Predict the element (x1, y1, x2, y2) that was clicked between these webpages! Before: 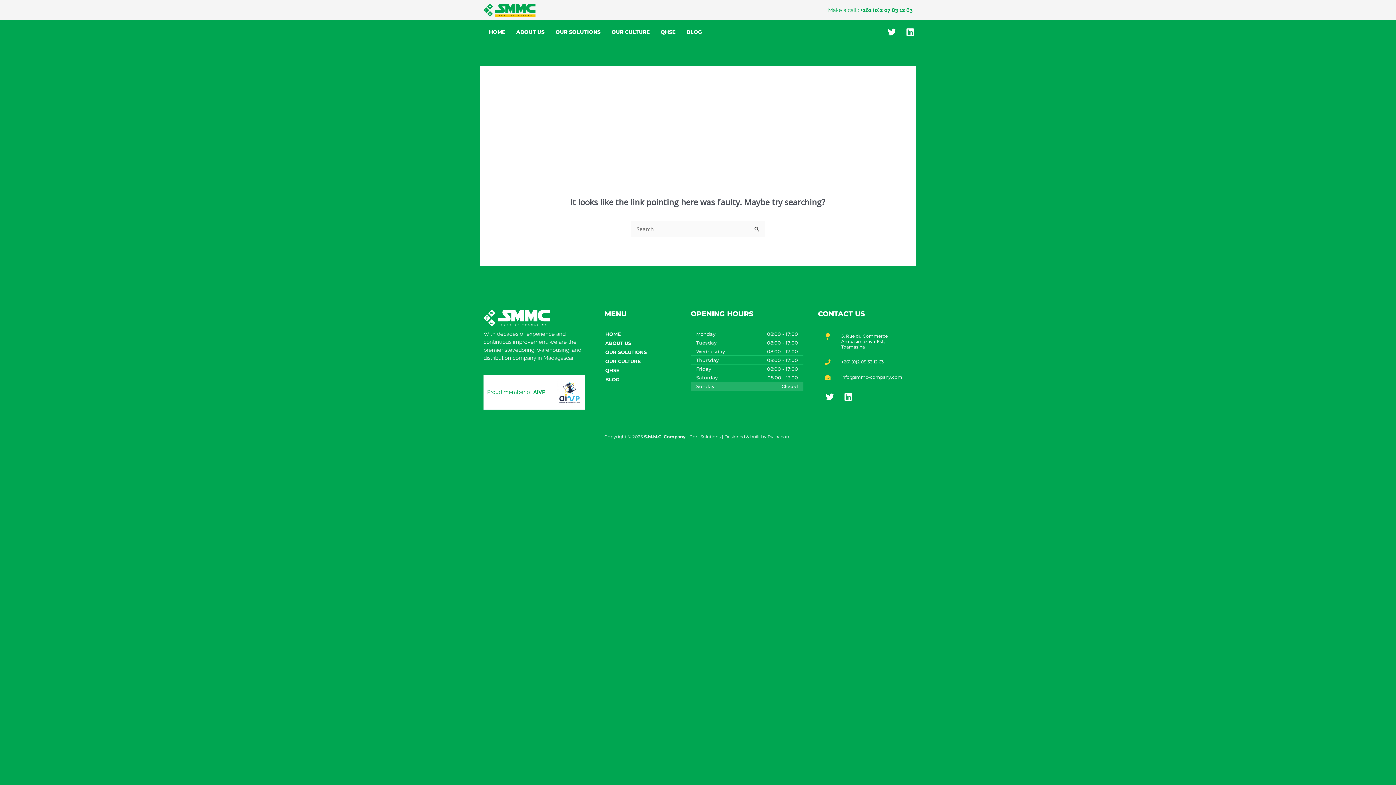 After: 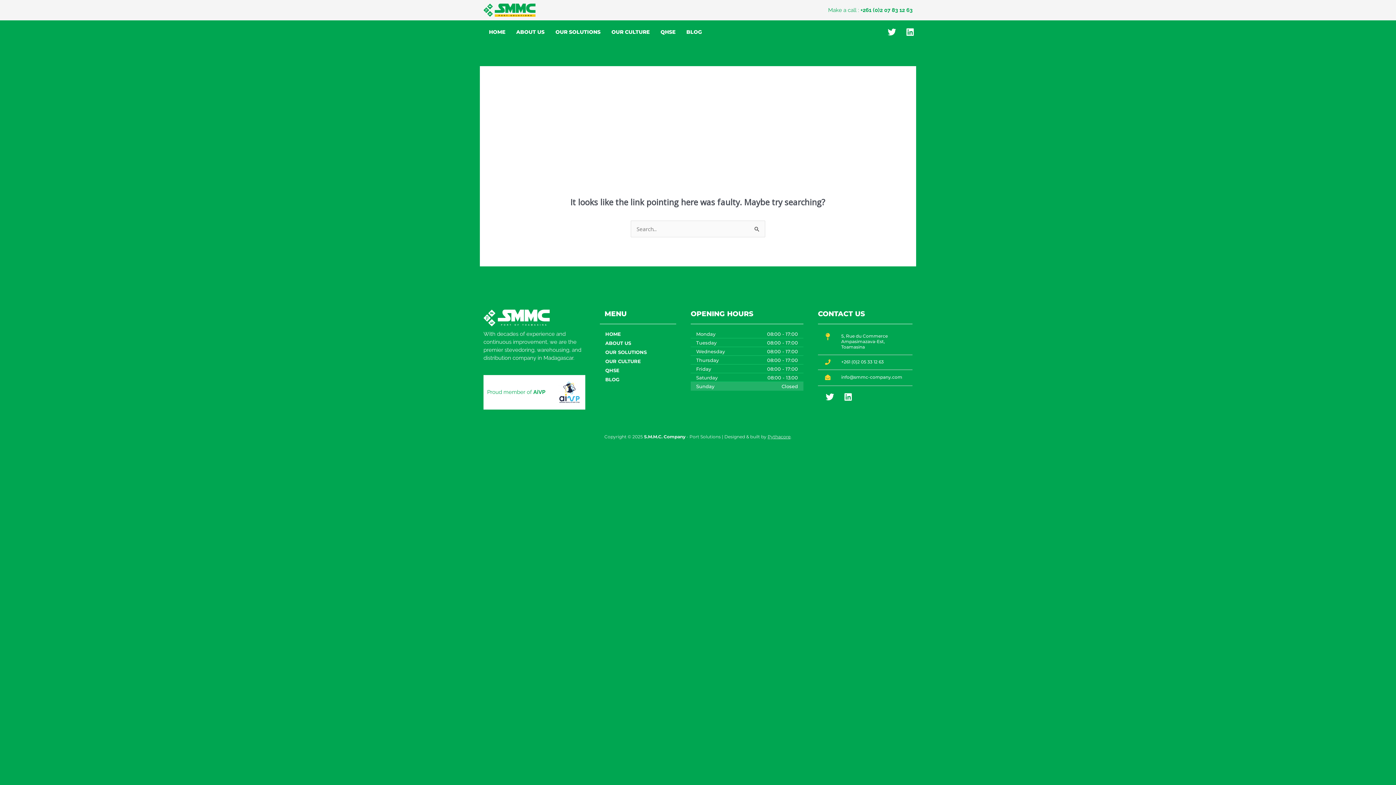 Action: bbox: (557, 379, 581, 405)